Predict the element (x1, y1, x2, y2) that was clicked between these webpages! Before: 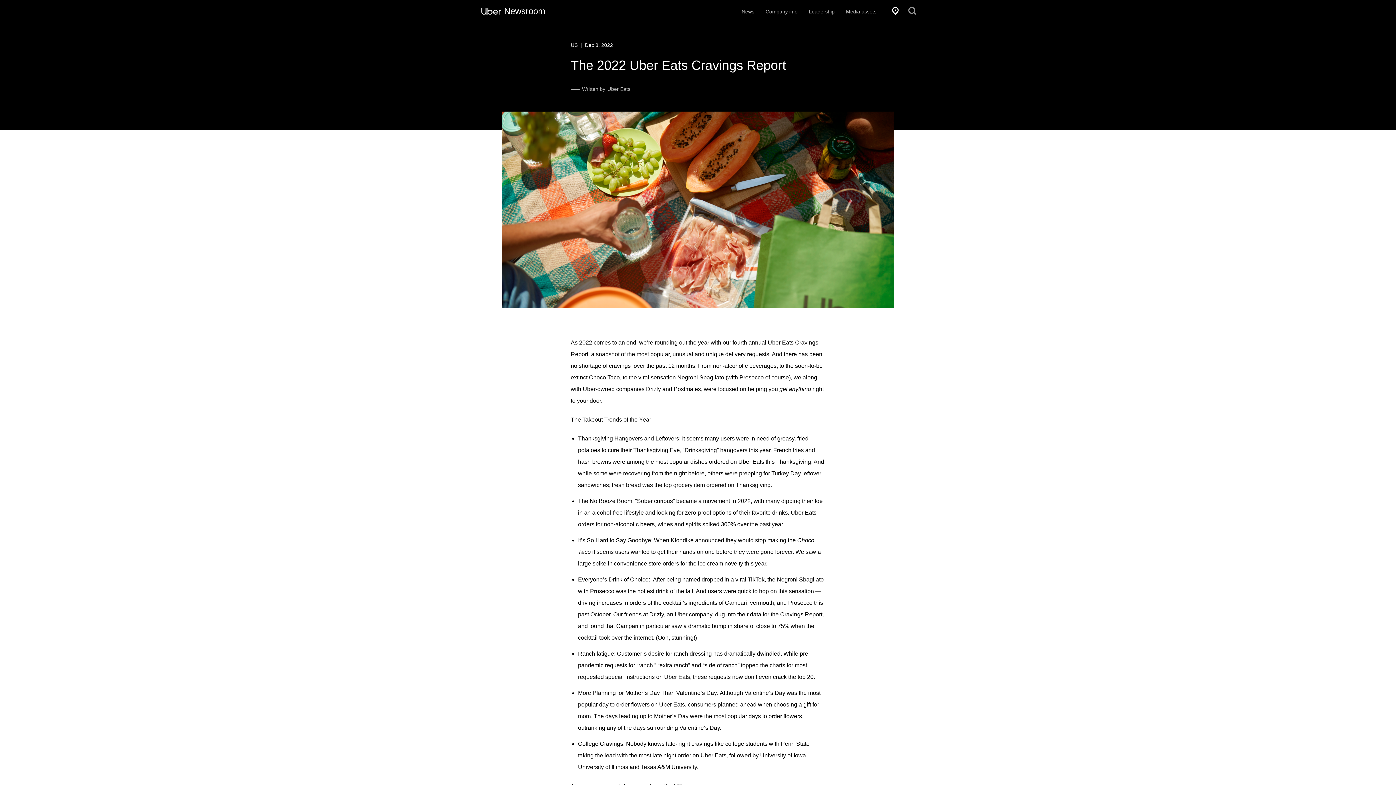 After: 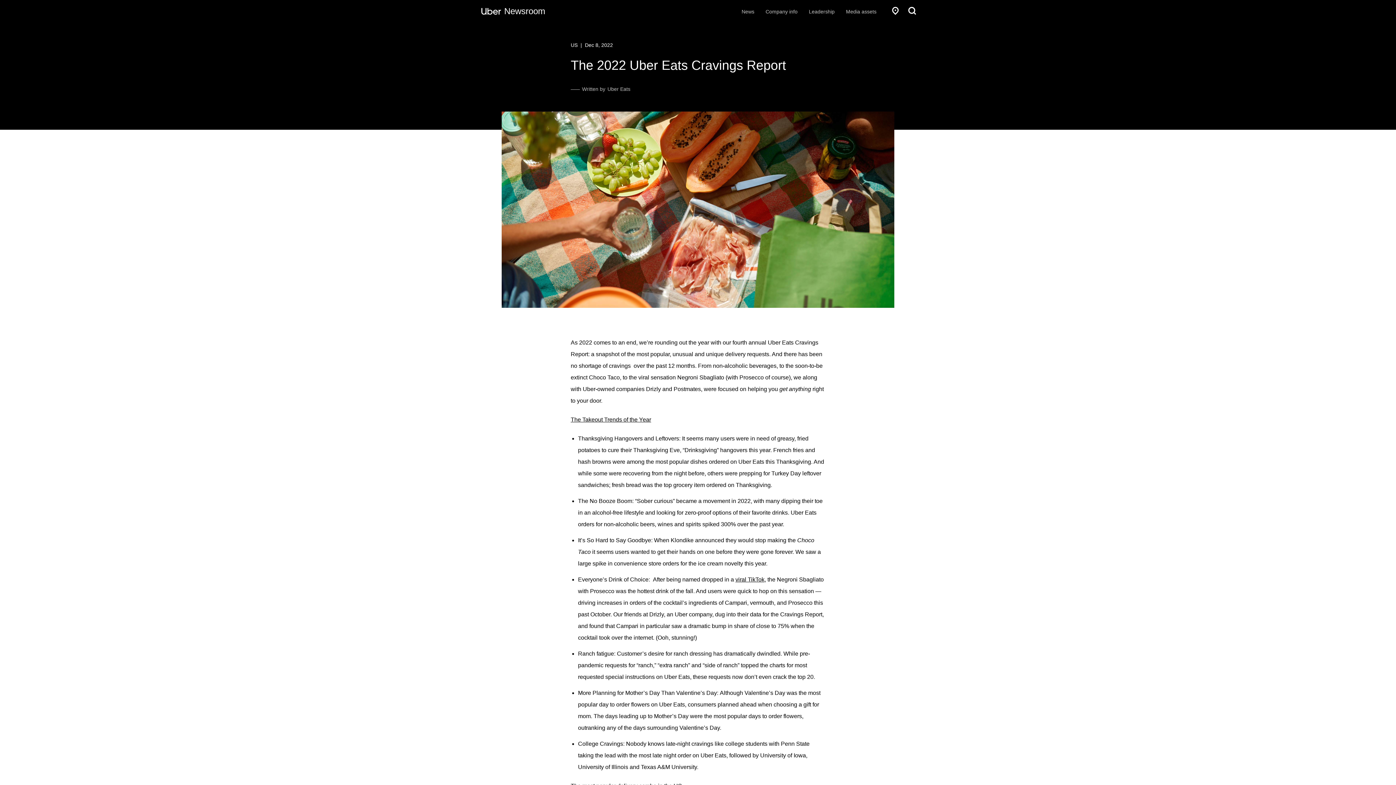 Action: label: Email article bbox: (501, 402, 510, 417)